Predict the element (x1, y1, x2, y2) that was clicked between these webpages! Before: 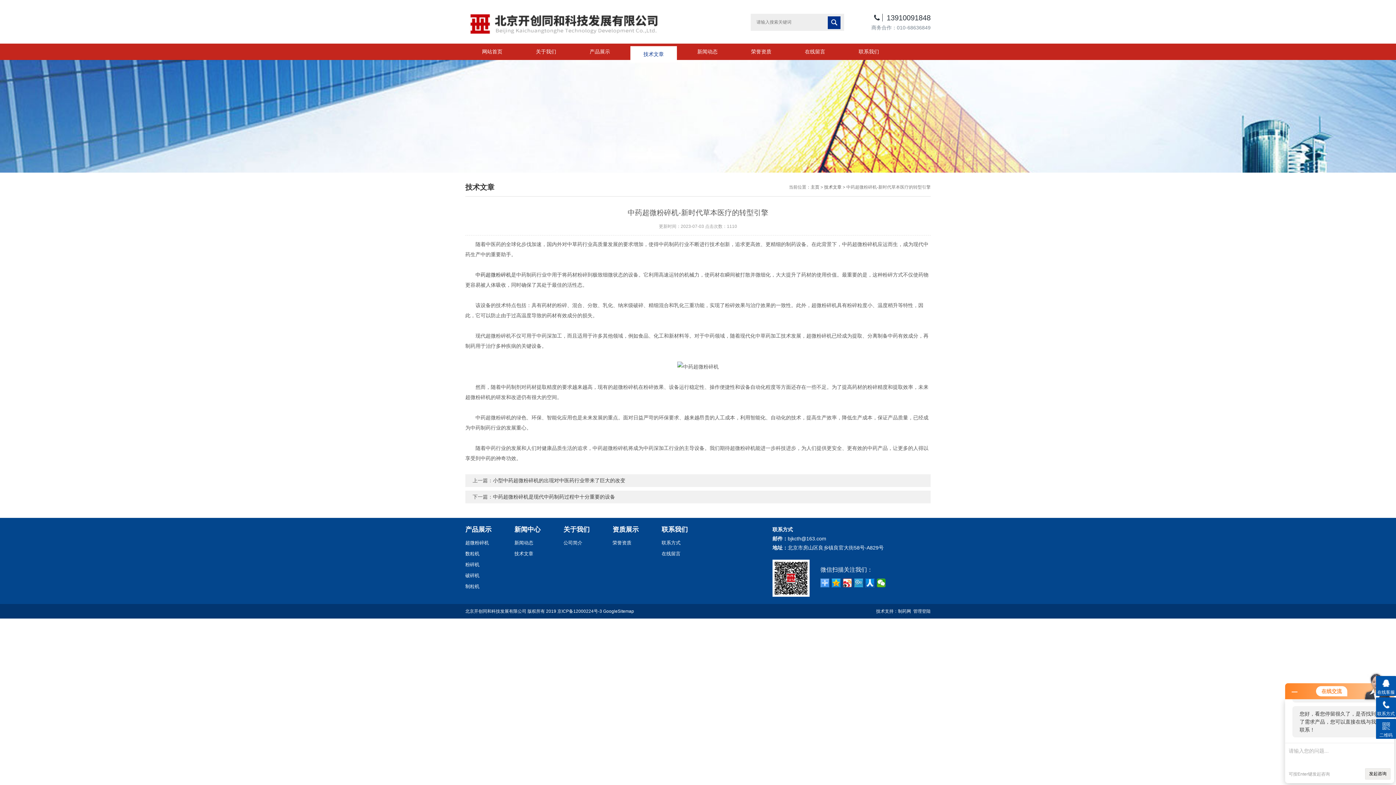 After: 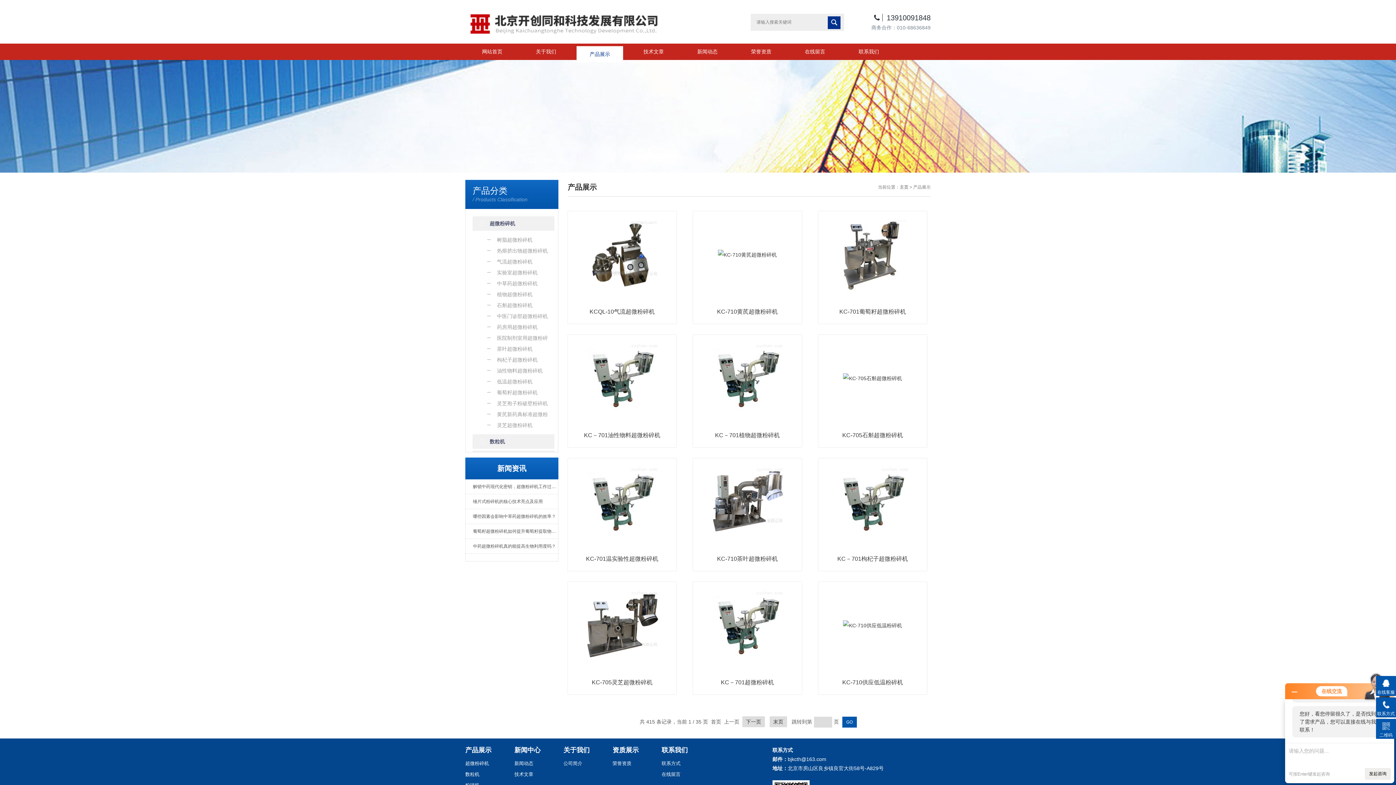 Action: label:  bbox: (828, 16, 840, 29)